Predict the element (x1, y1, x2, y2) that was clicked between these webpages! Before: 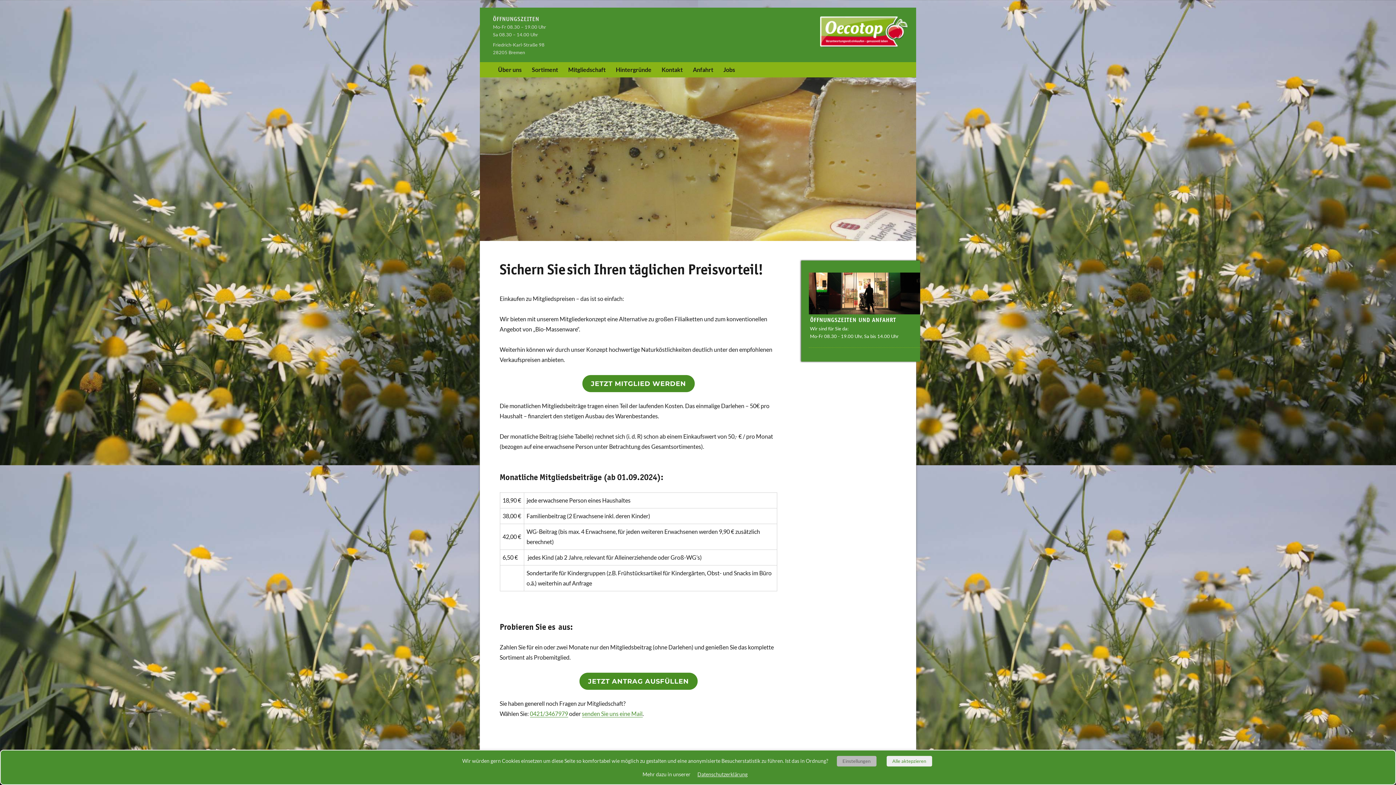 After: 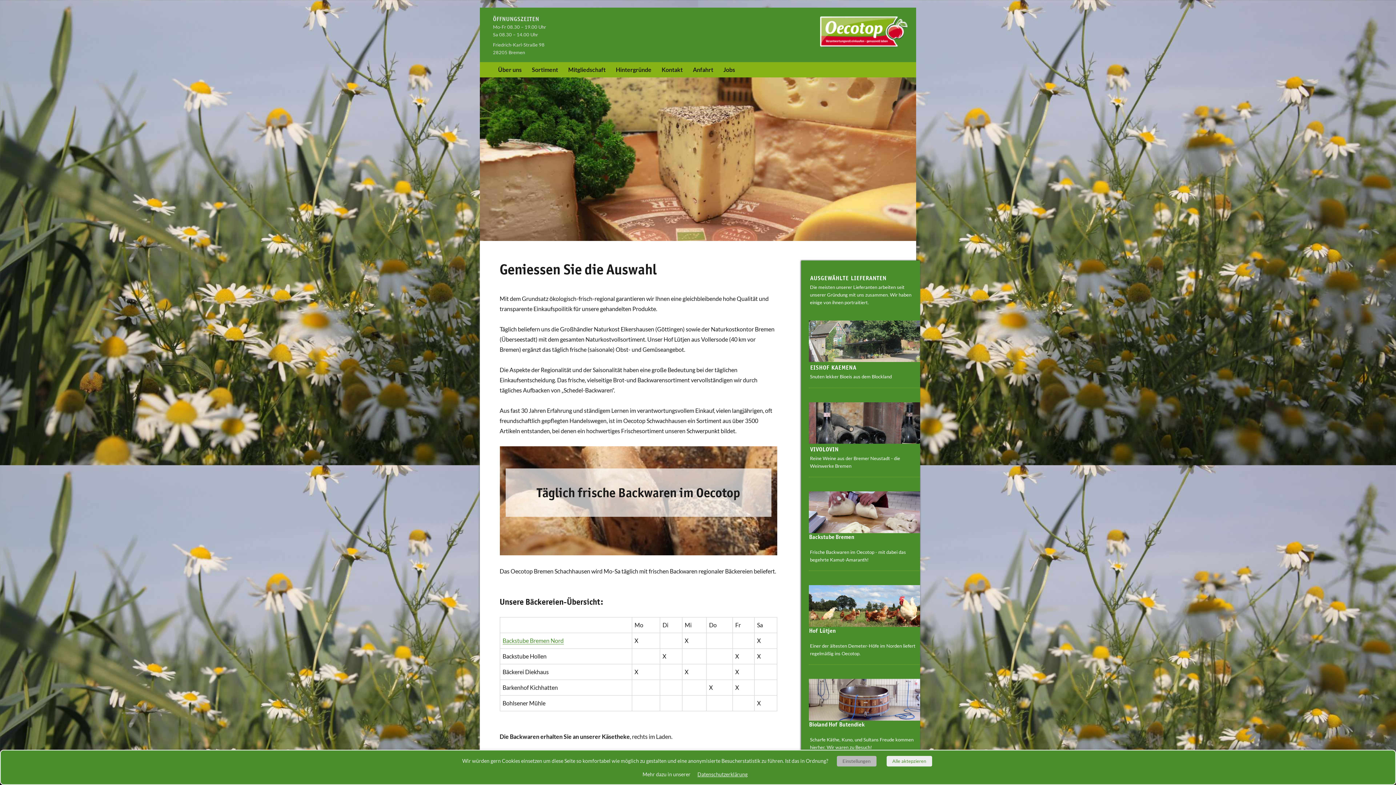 Action: label: Sortiment bbox: (526, 62, 563, 77)